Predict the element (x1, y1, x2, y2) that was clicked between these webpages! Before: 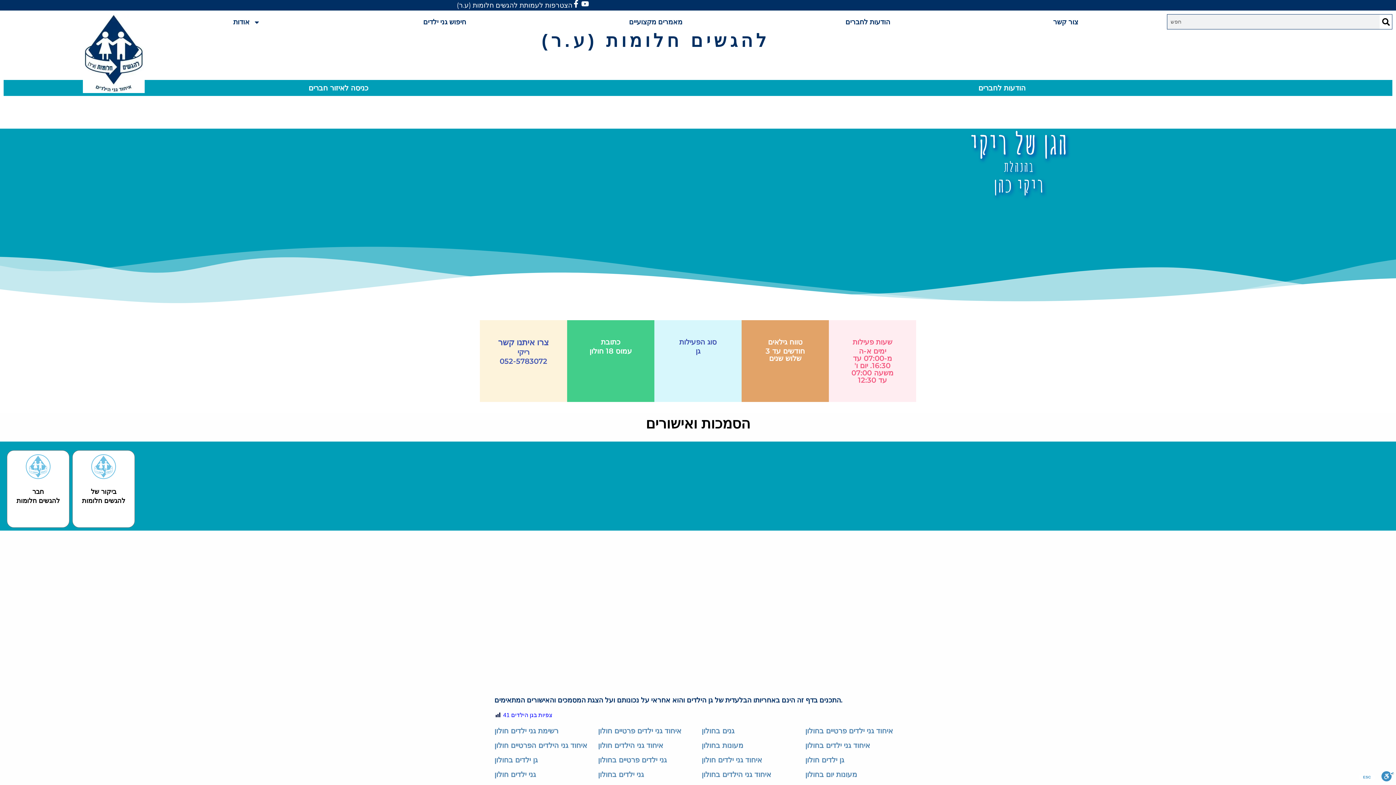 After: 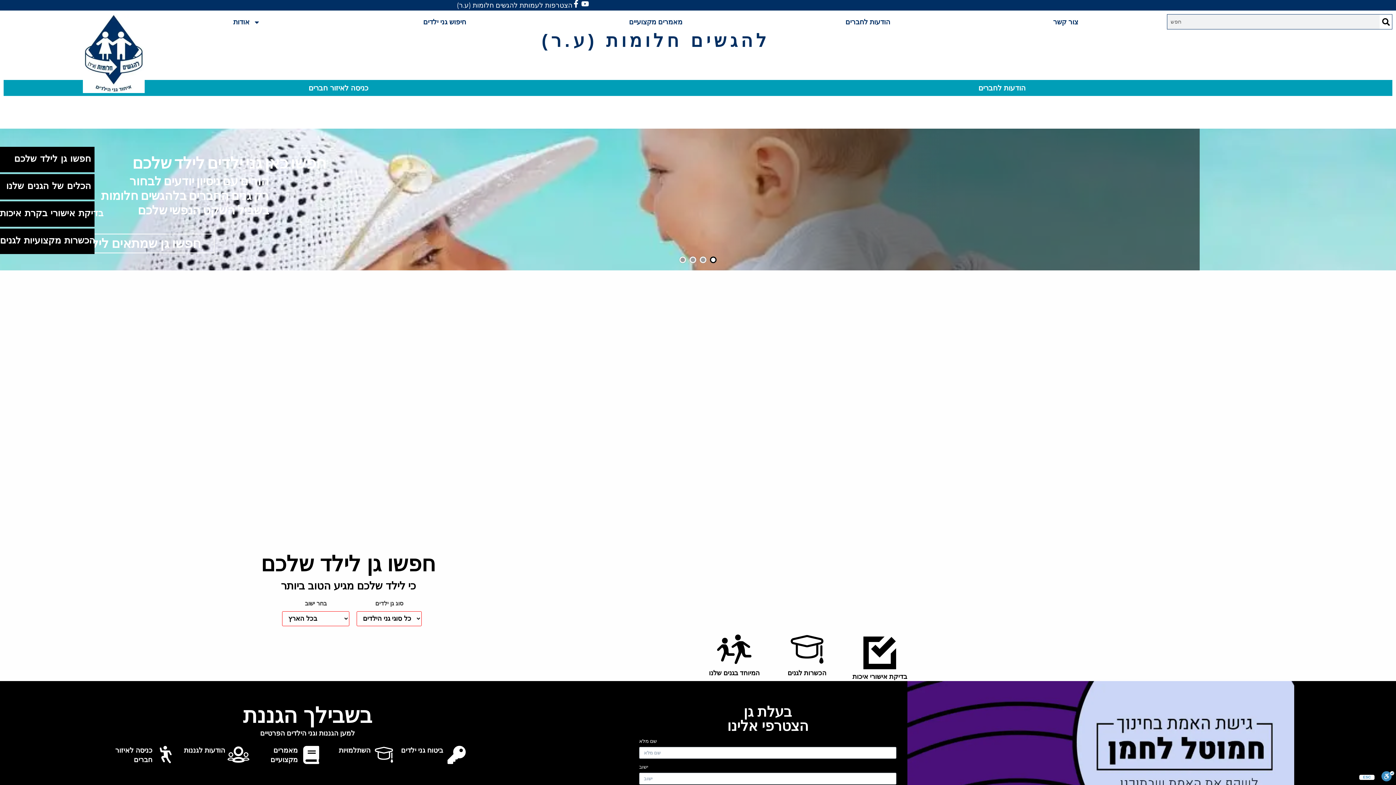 Action: bbox: (82, 14, 144, 93)